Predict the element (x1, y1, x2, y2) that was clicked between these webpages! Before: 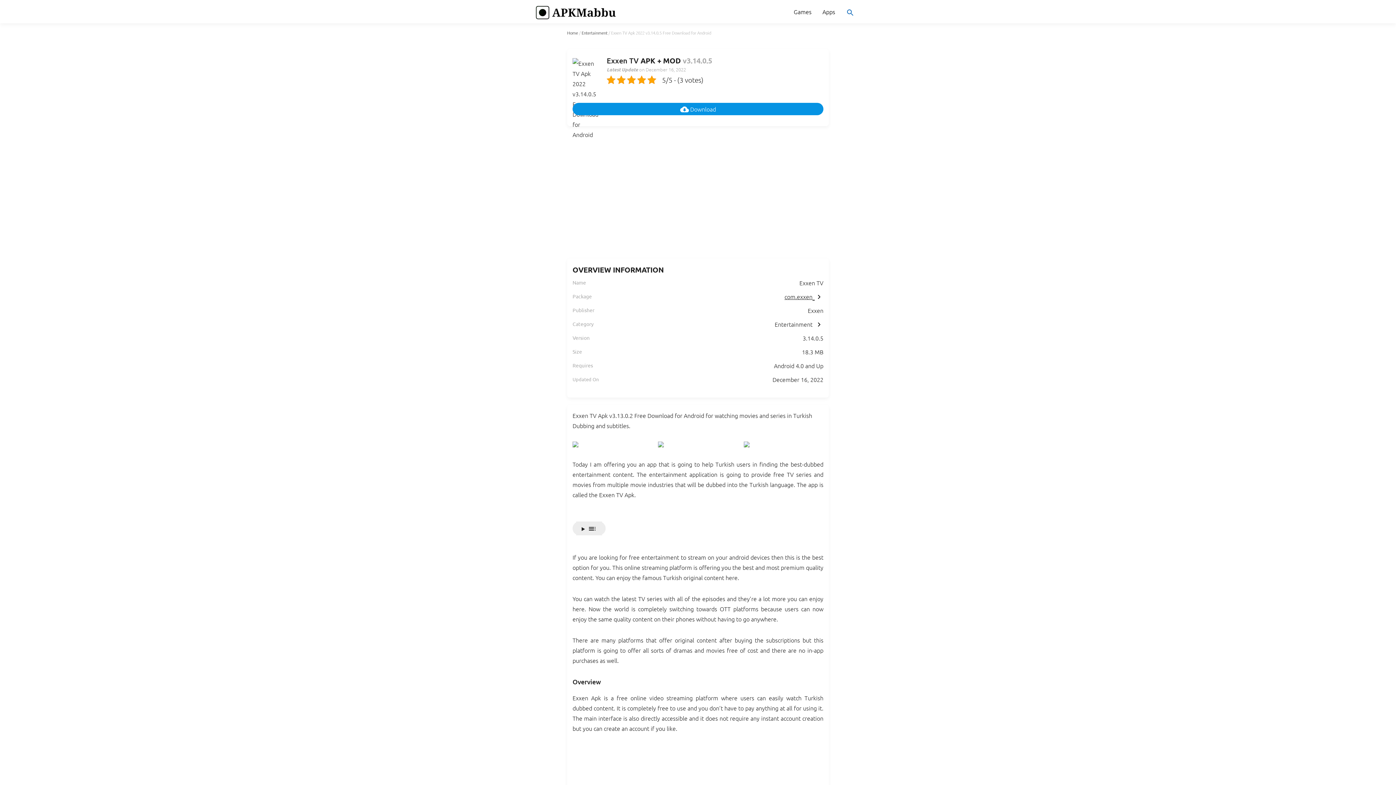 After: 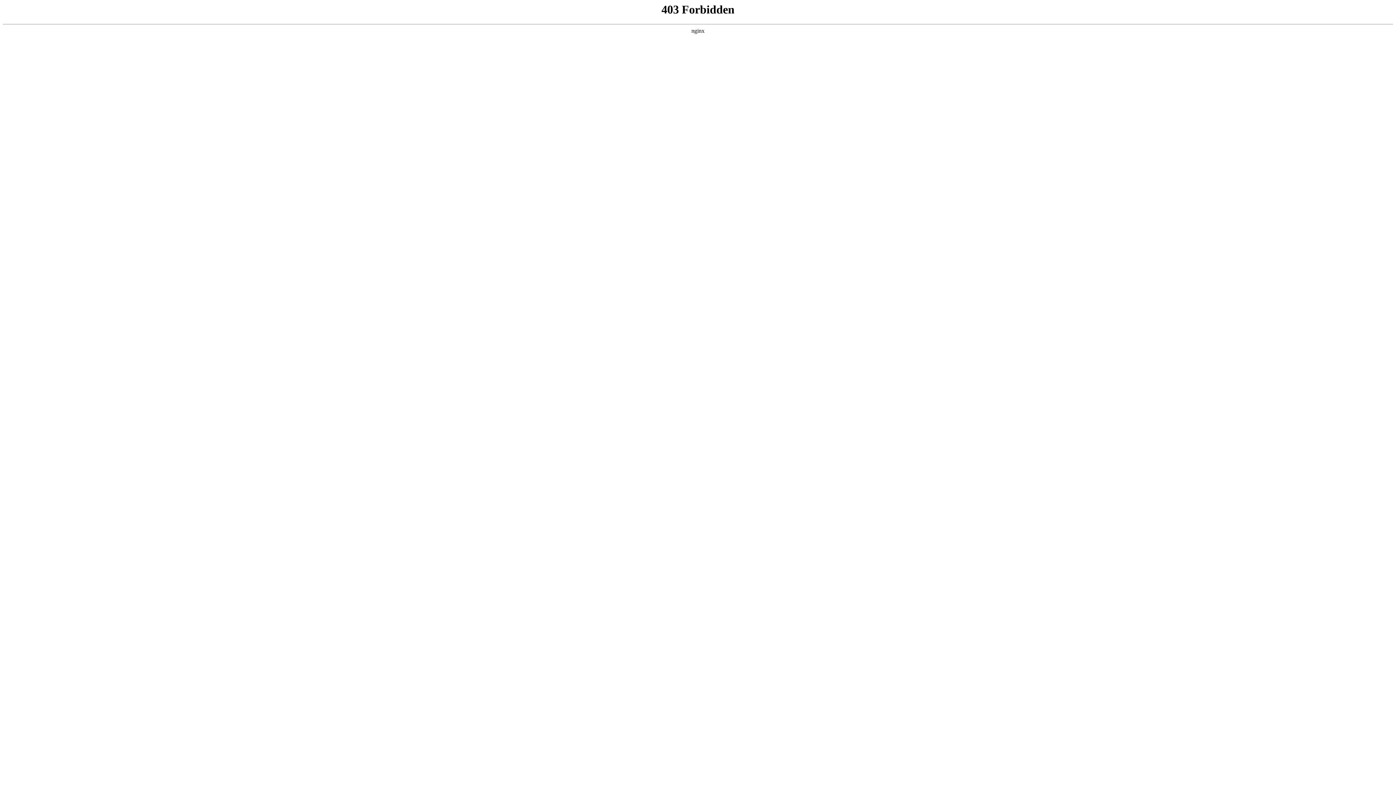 Action: bbox: (572, 441, 578, 447)